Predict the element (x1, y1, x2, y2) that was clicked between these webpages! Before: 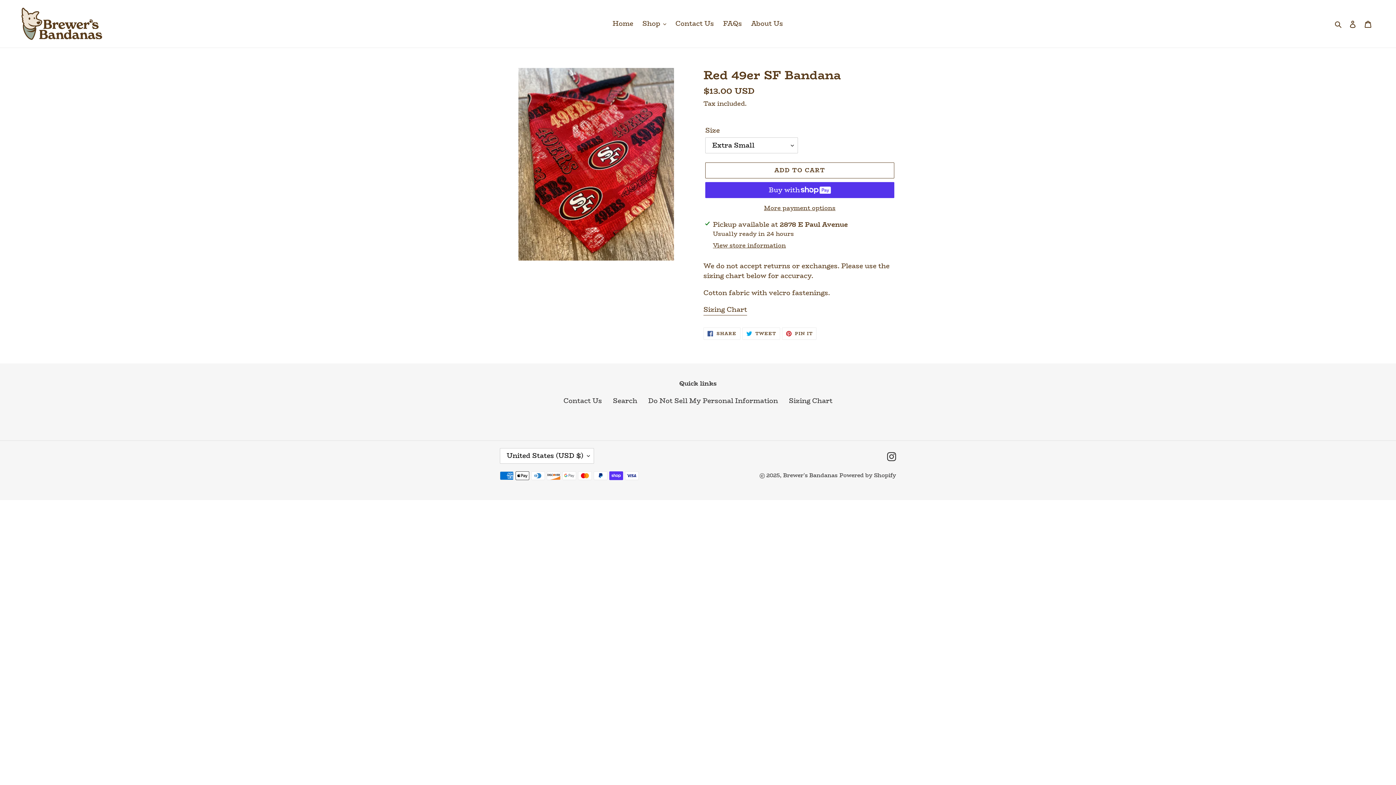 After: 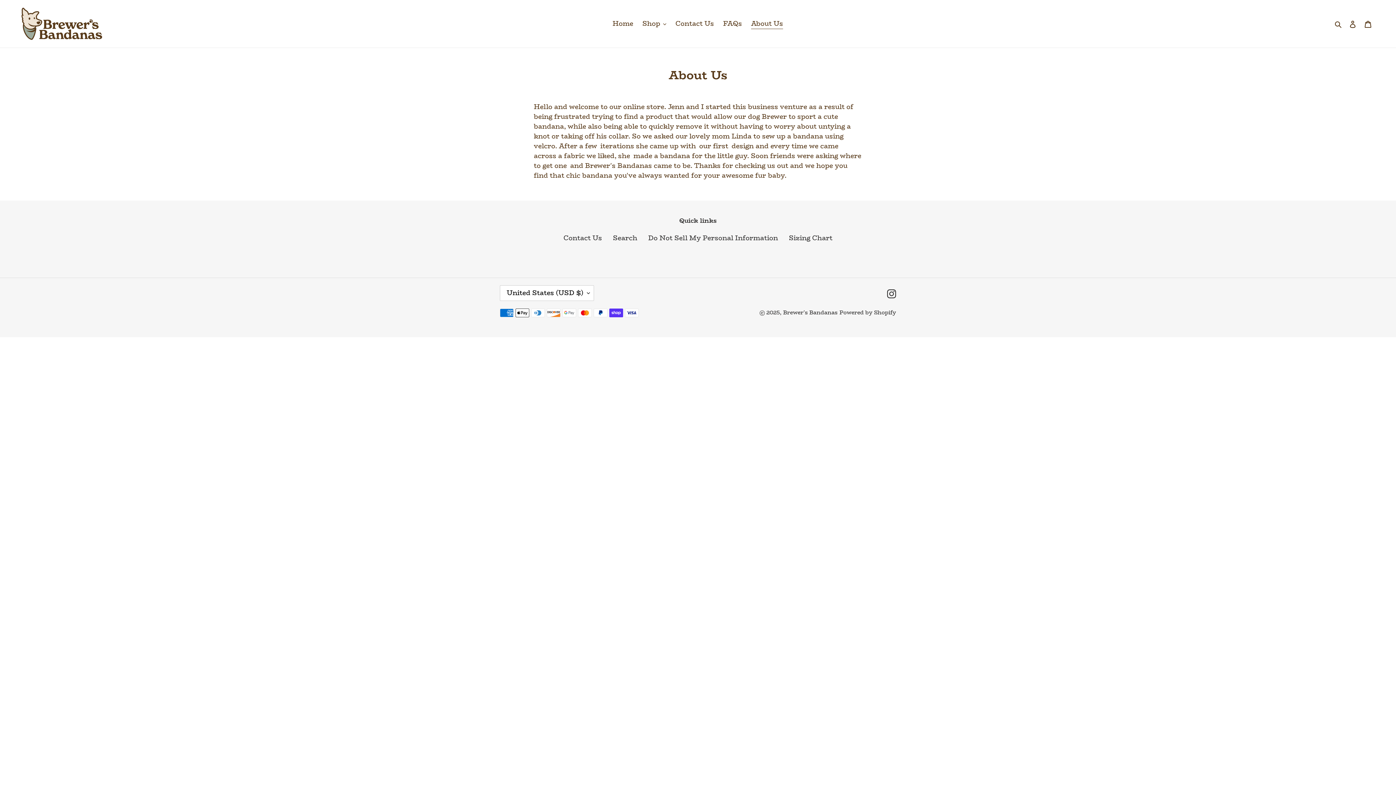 Action: bbox: (747, 17, 786, 29) label: About Us